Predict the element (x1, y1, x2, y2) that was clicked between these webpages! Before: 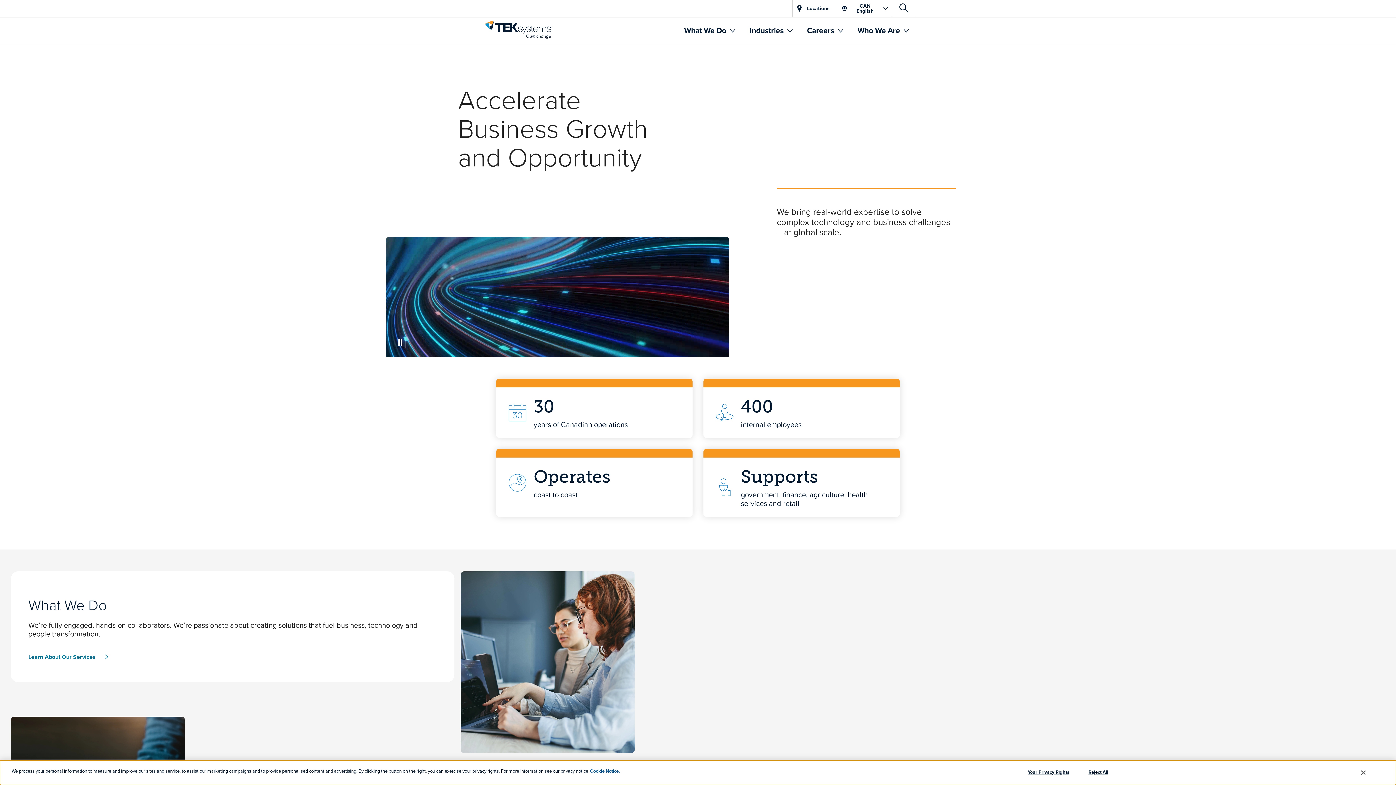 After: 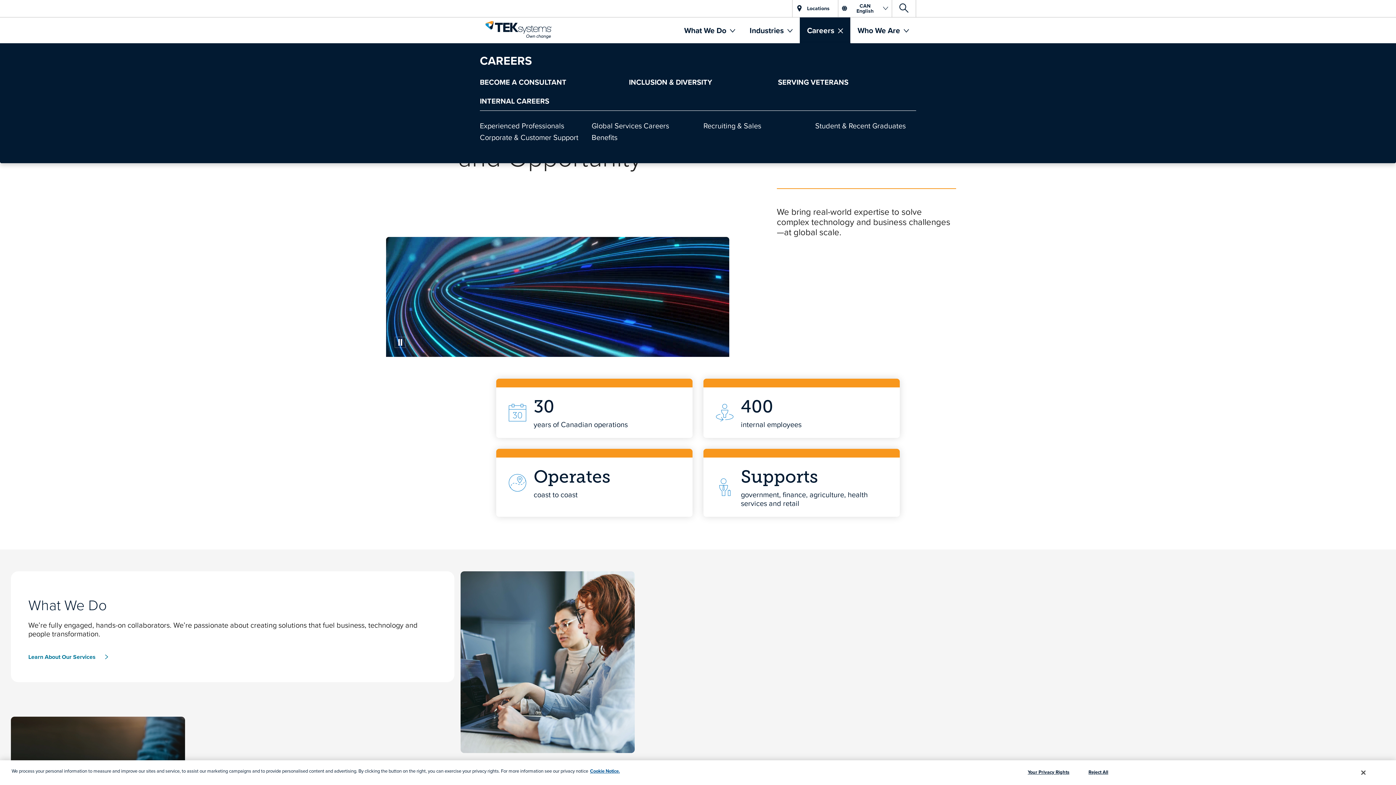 Action: label: Careers  bbox: (800, 17, 850, 43)